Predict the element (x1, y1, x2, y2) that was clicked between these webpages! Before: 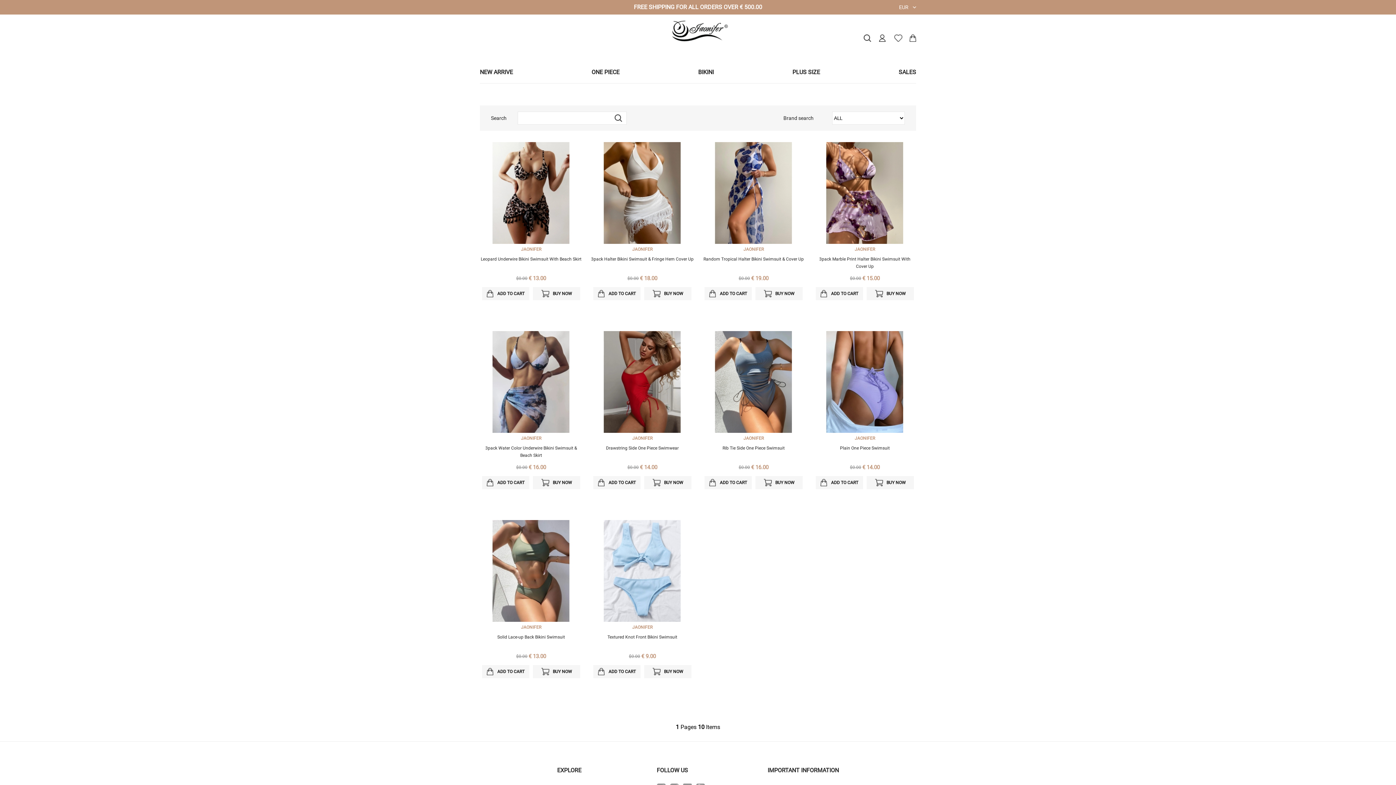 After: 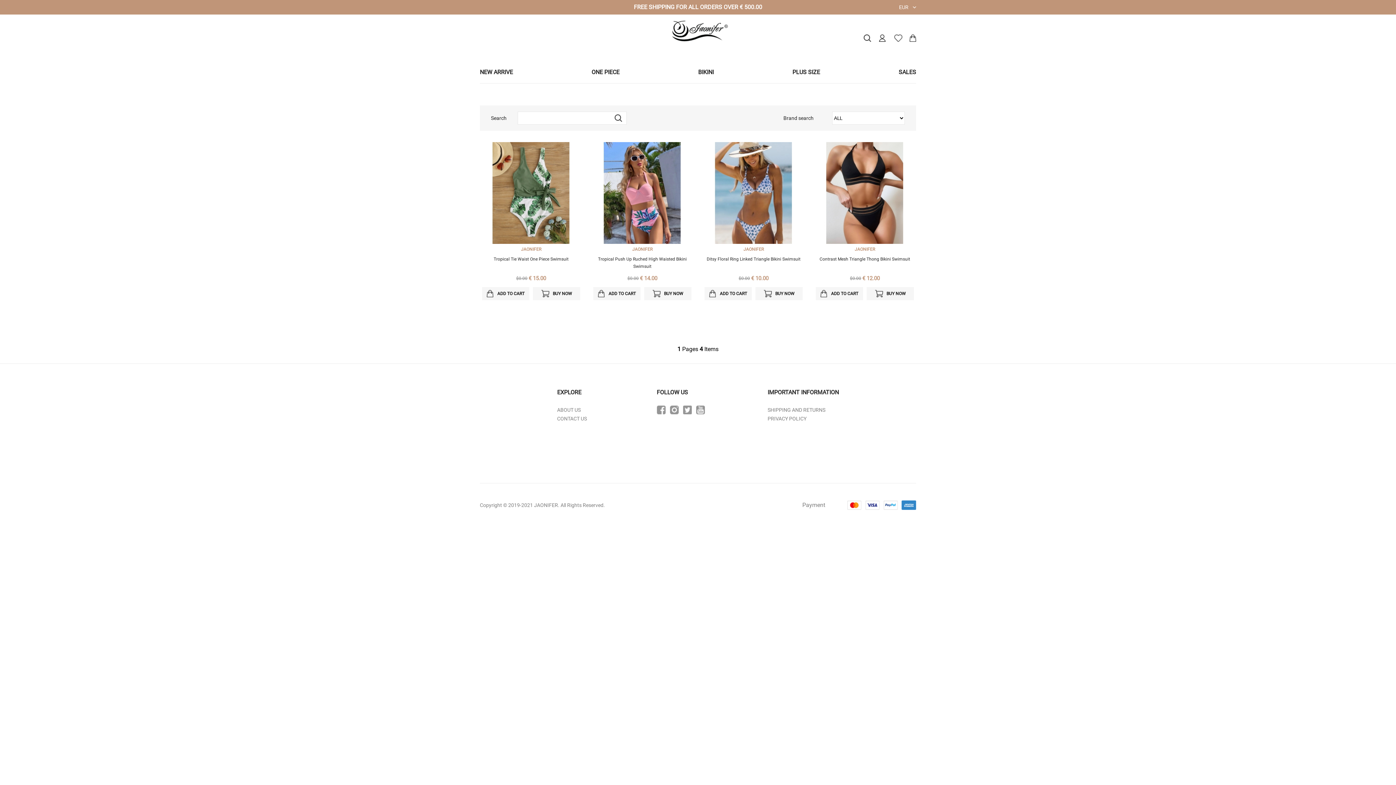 Action: label: SALES bbox: (898, 61, 916, 83)